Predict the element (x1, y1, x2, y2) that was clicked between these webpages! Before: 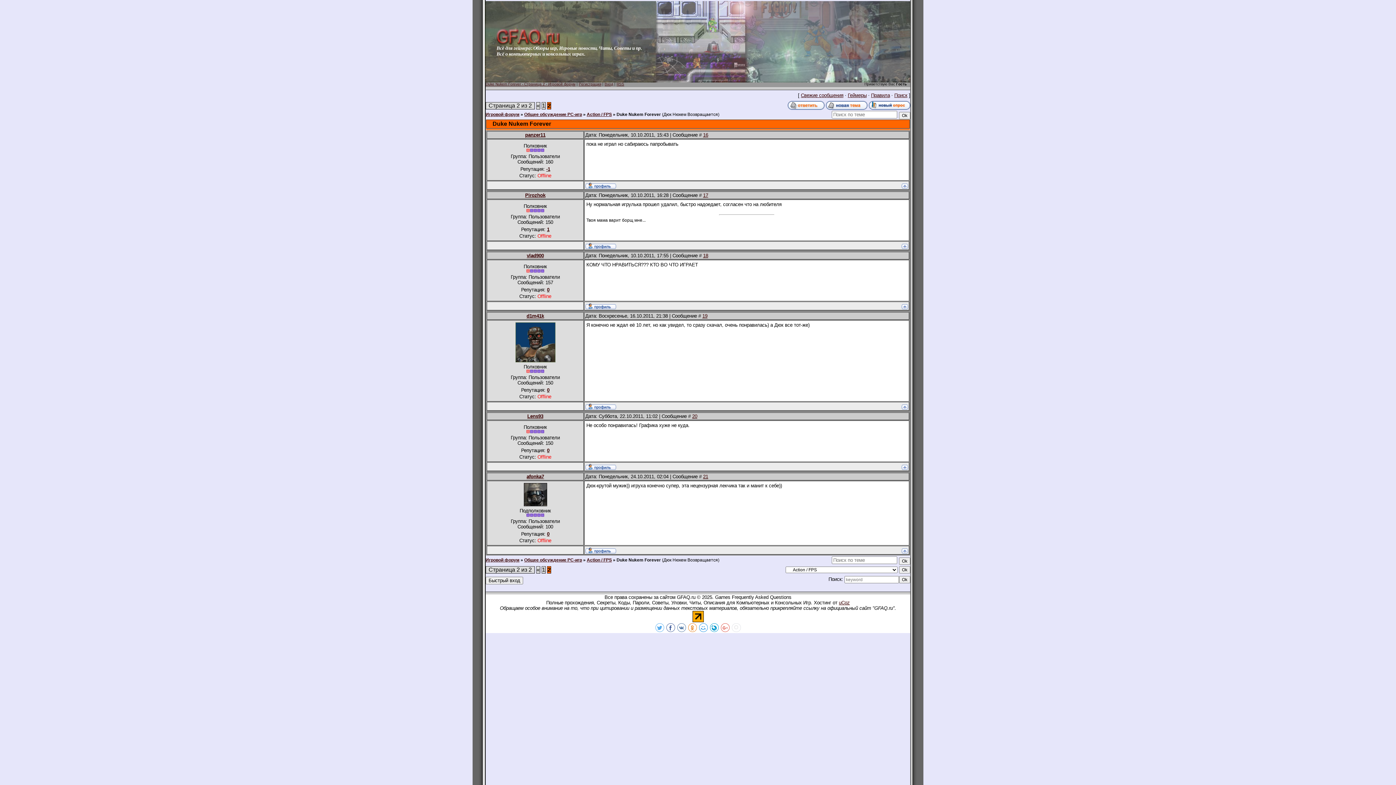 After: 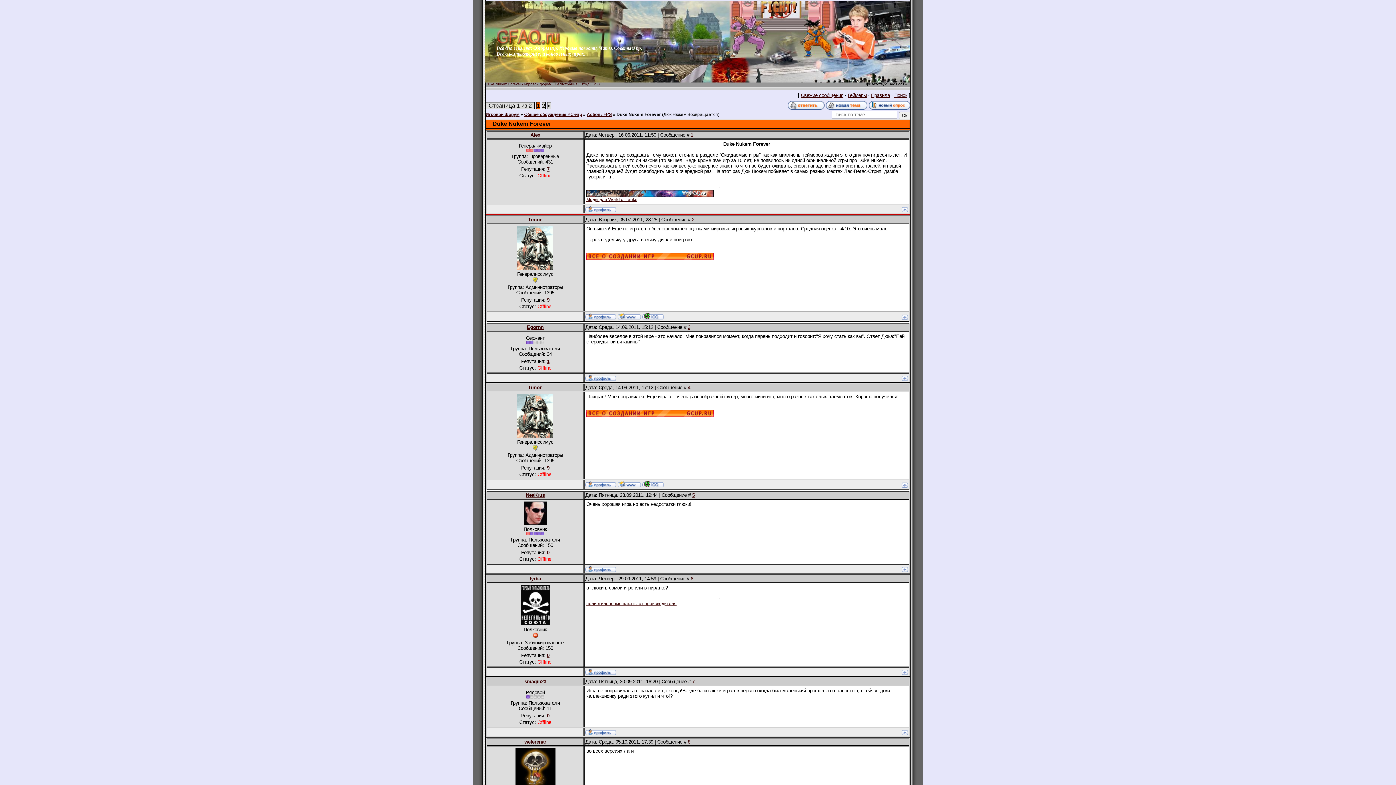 Action: label: « bbox: (536, 566, 540, 573)